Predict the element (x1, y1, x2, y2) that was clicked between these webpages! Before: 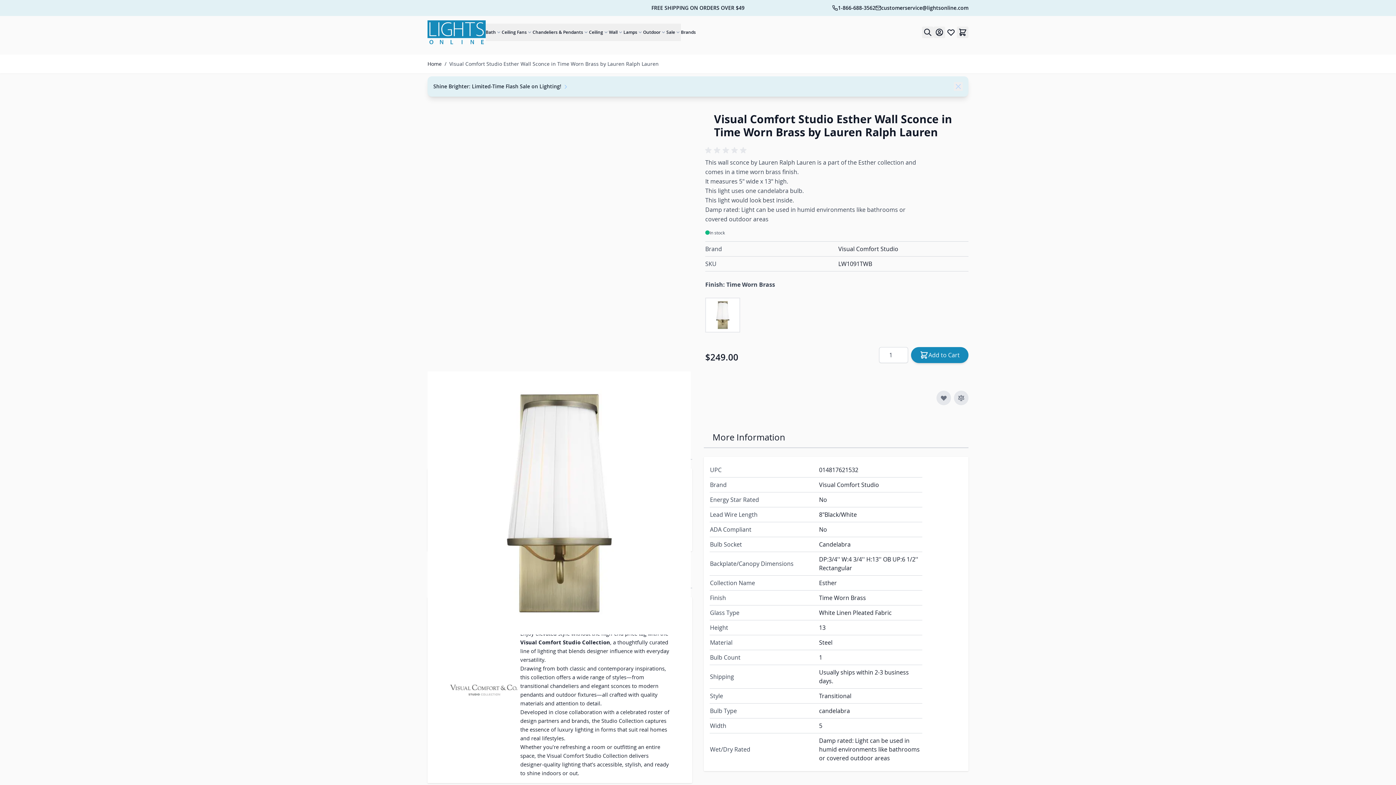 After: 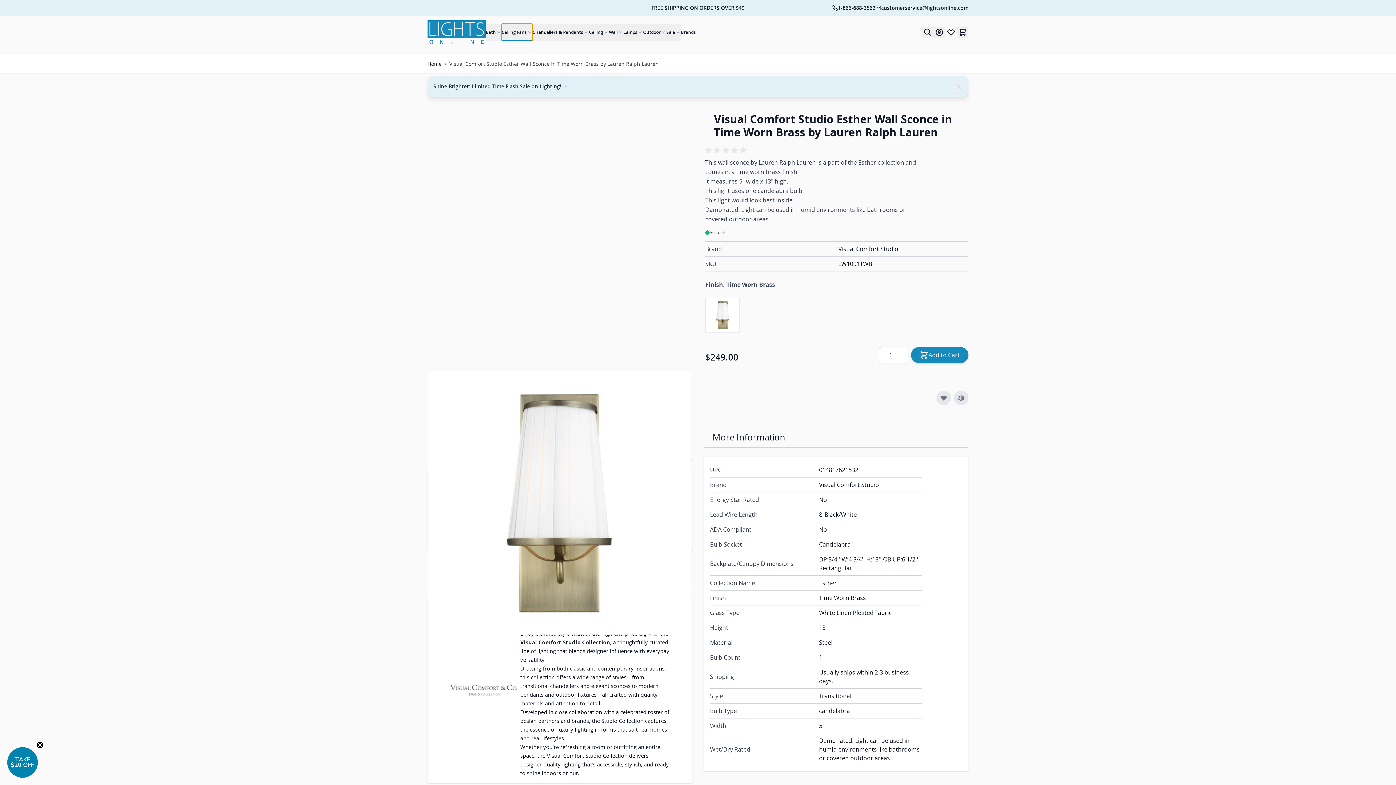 Action: label: Ceiling Fans bbox: (501, 23, 532, 41)